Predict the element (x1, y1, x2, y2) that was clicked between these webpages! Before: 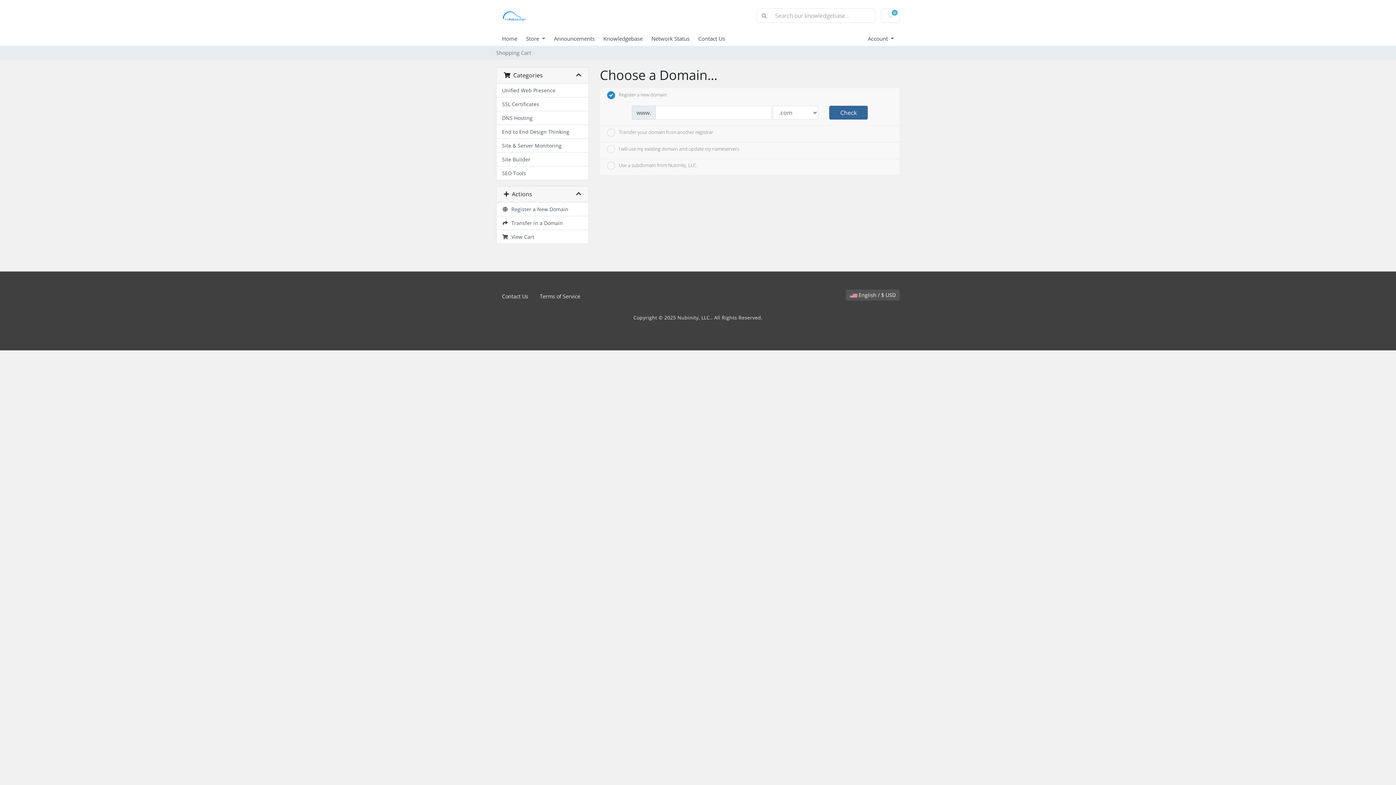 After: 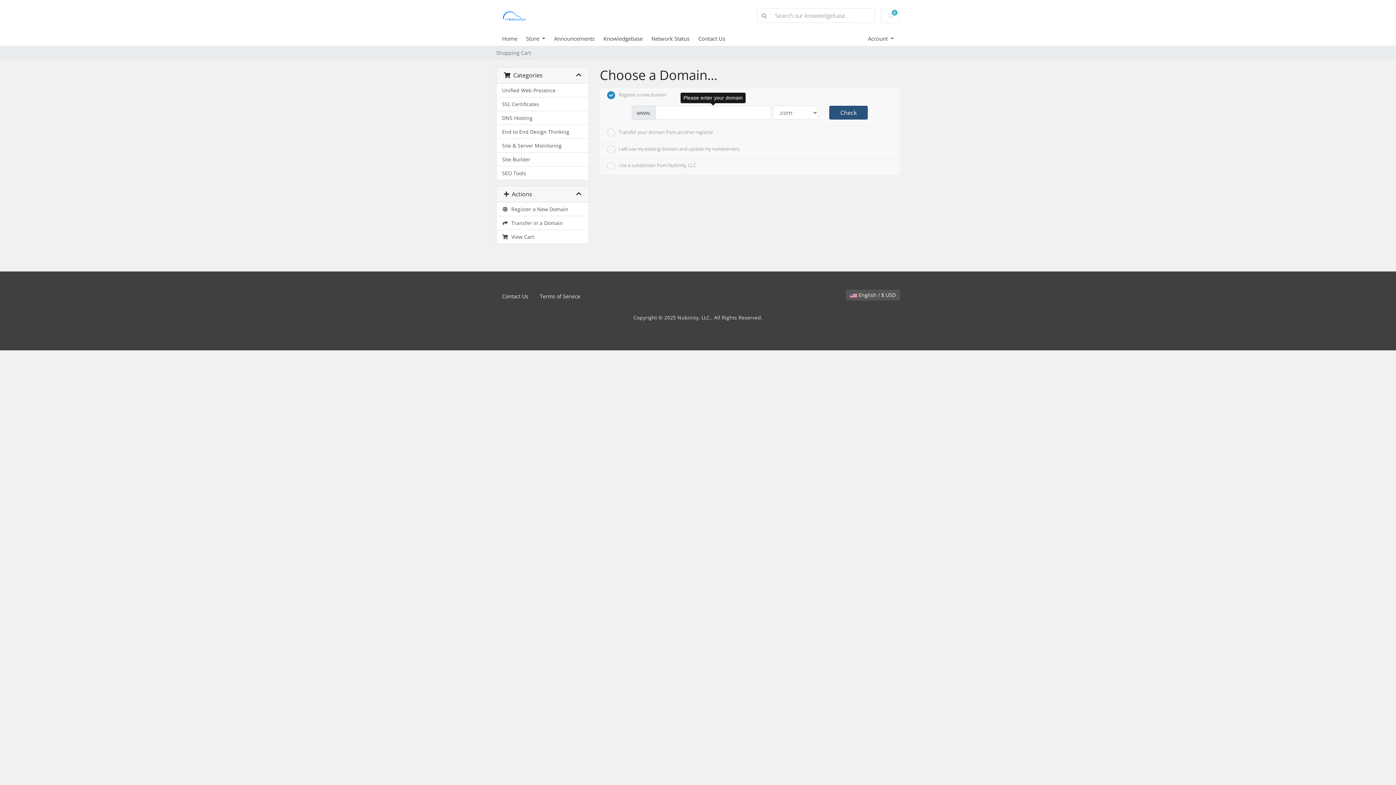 Action: bbox: (829, 105, 868, 119) label: Check